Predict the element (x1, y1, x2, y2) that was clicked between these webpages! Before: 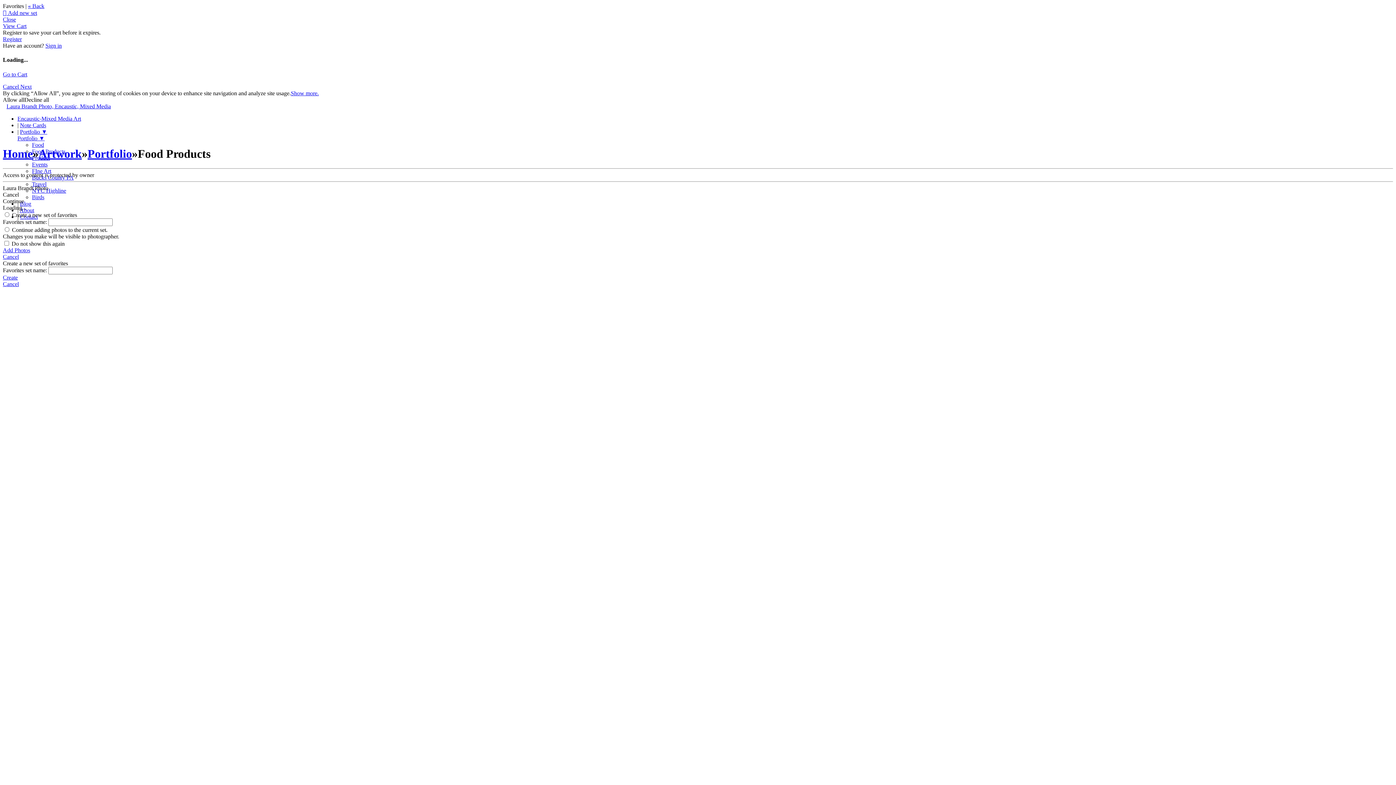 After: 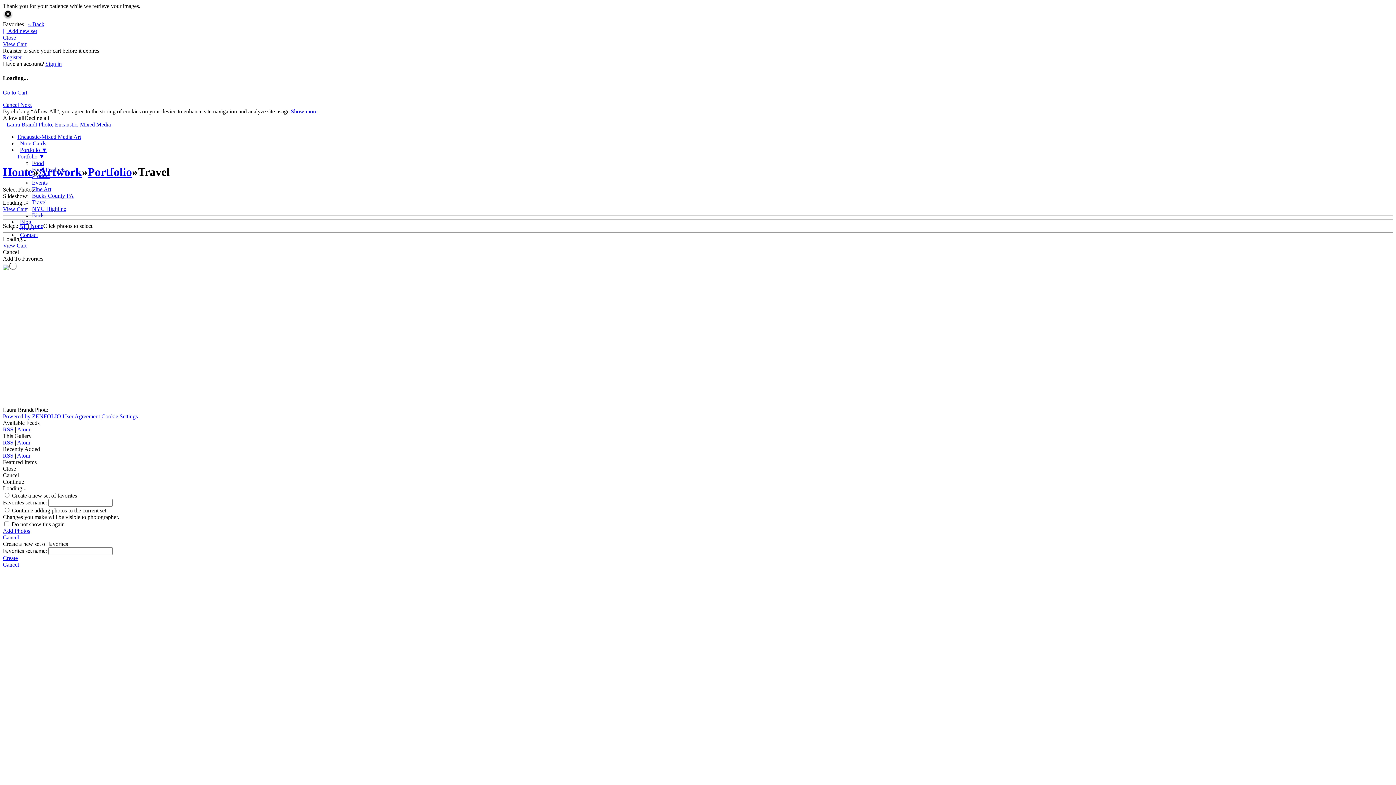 Action: bbox: (32, 180, 46, 187) label: Travel